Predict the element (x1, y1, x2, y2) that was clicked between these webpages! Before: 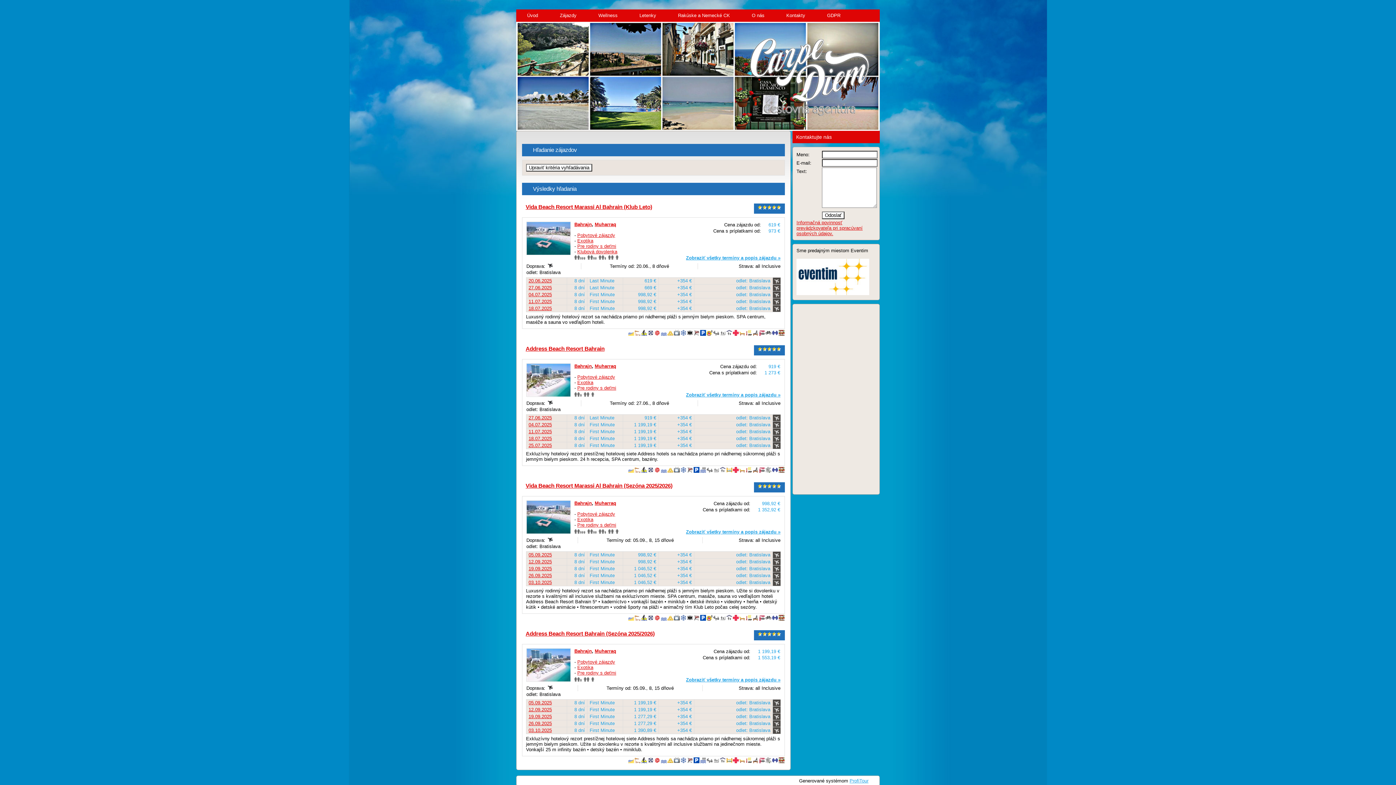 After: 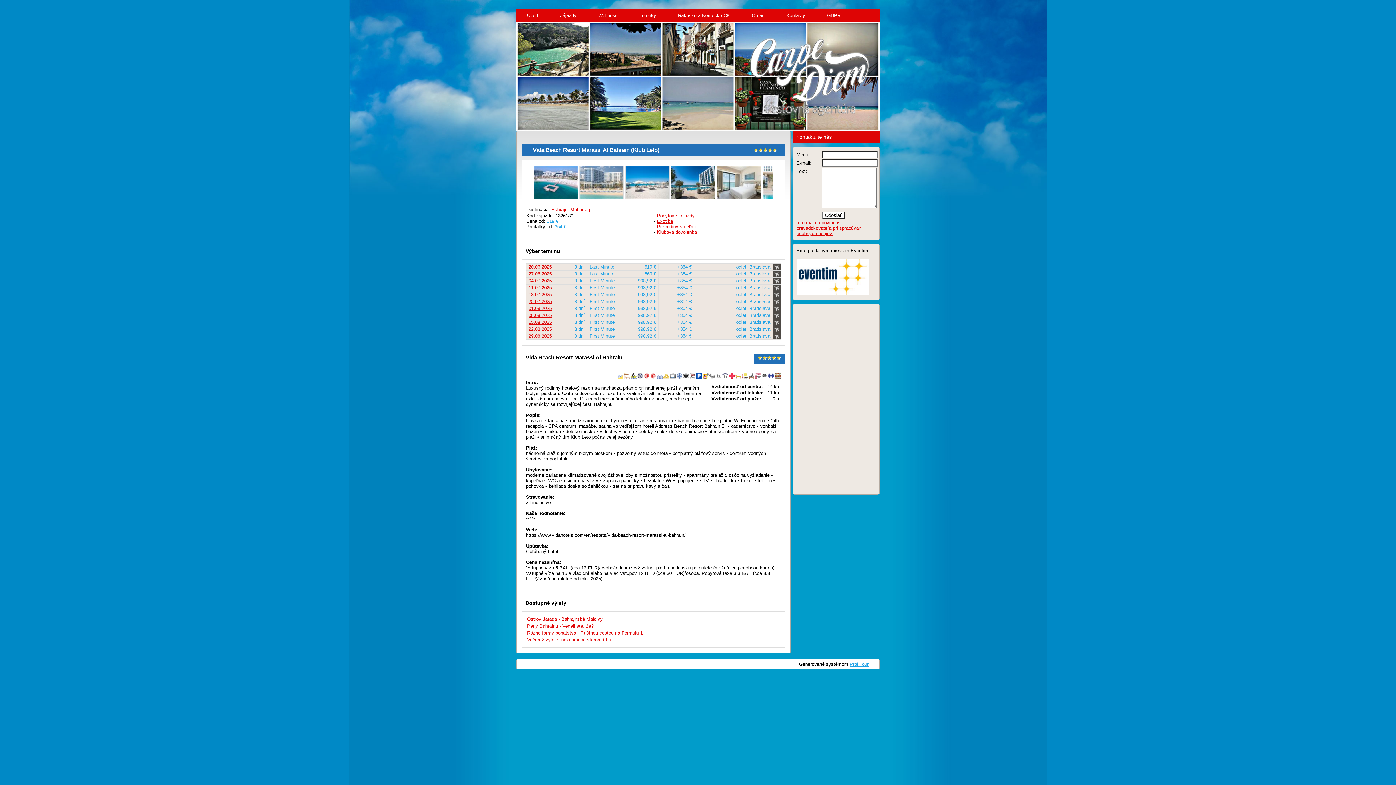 Action: bbox: (526, 221, 570, 256)